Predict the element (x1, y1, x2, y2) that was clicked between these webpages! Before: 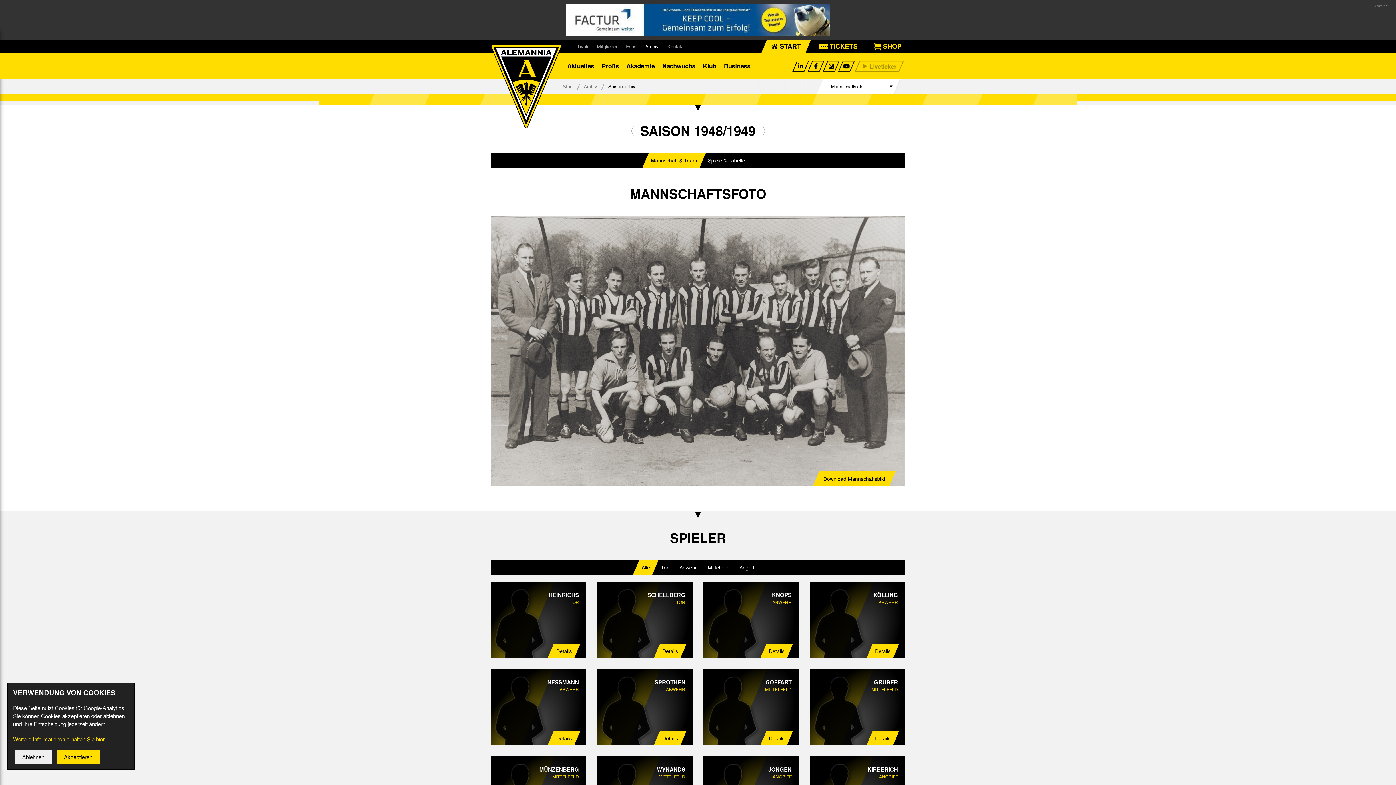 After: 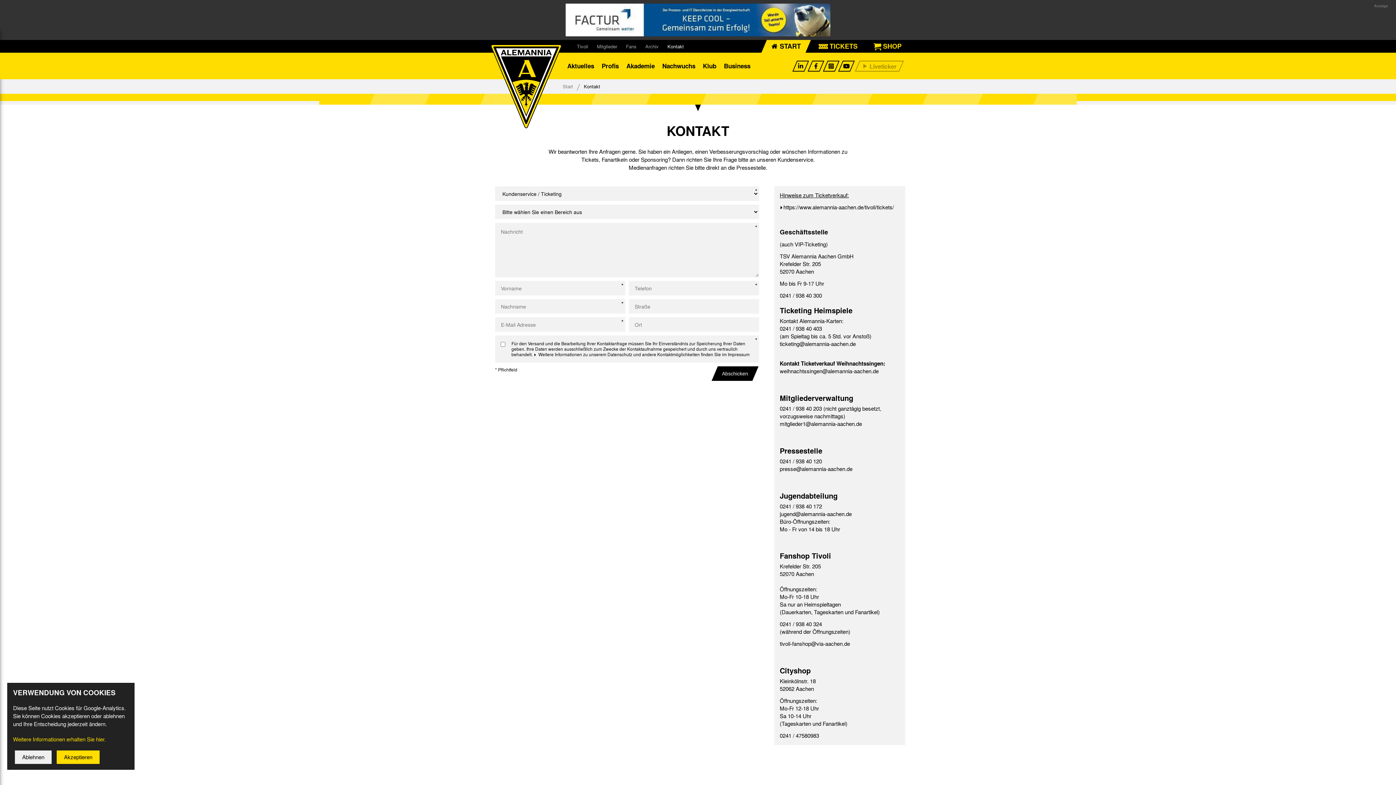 Action: label: Kontakt bbox: (663, 40, 688, 52)